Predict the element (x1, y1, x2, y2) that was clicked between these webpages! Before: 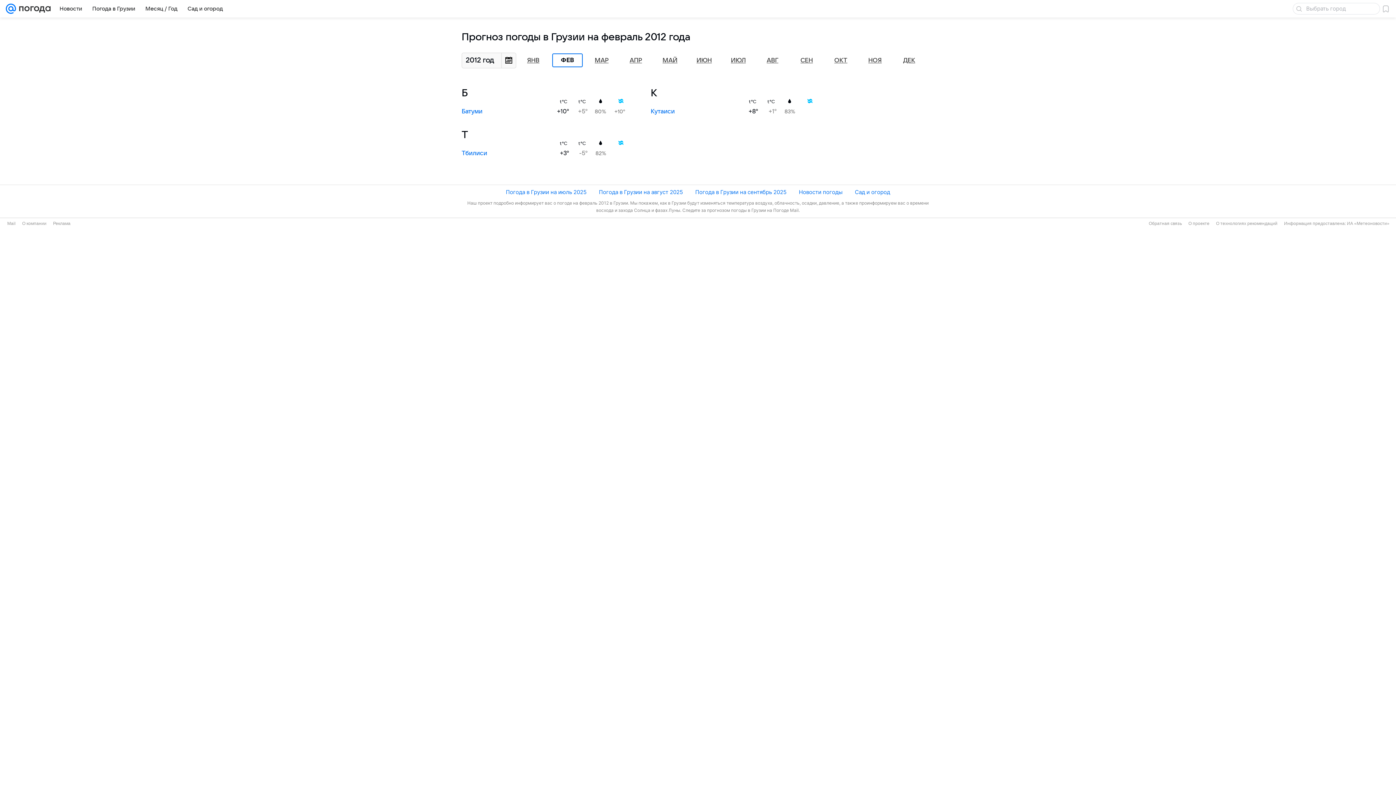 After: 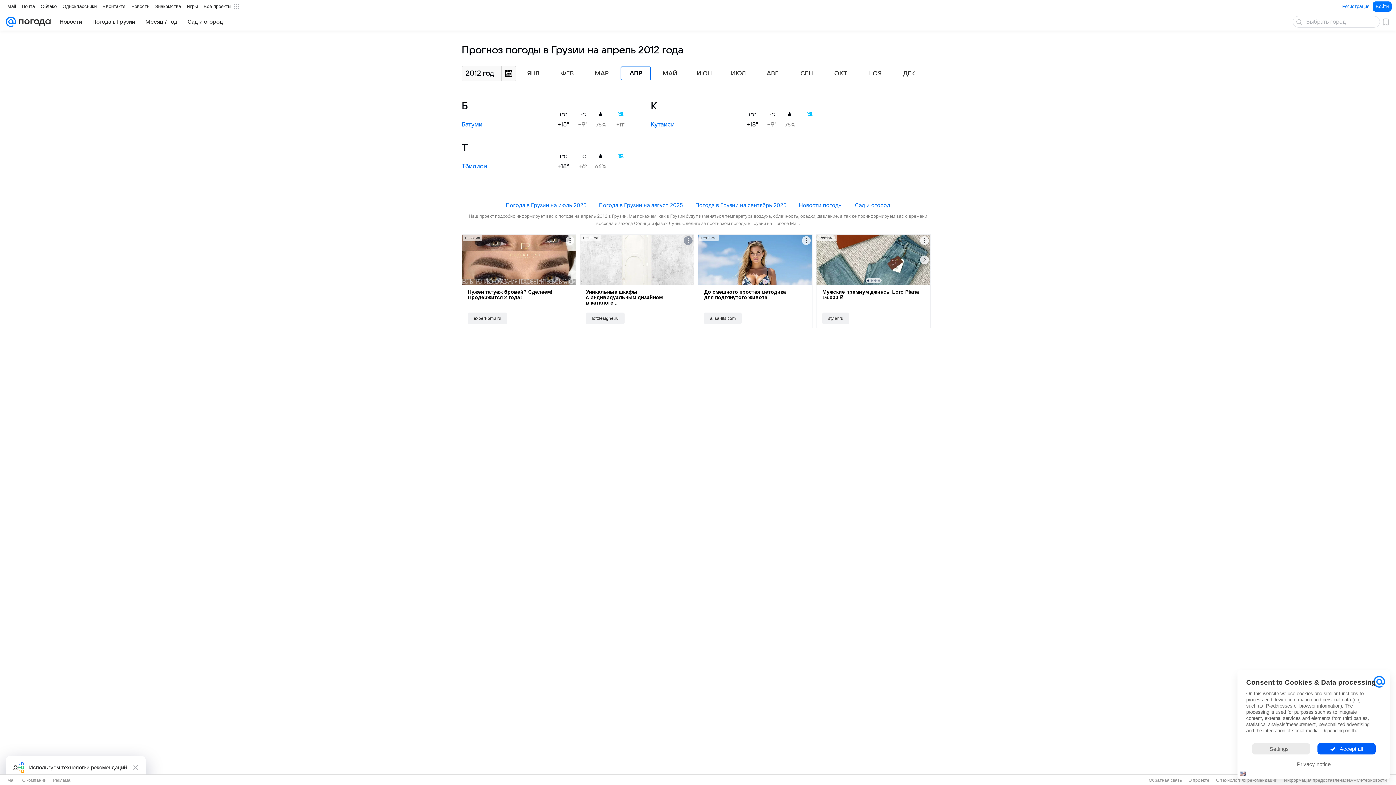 Action: bbox: (629, 57, 642, 63) label: АПР